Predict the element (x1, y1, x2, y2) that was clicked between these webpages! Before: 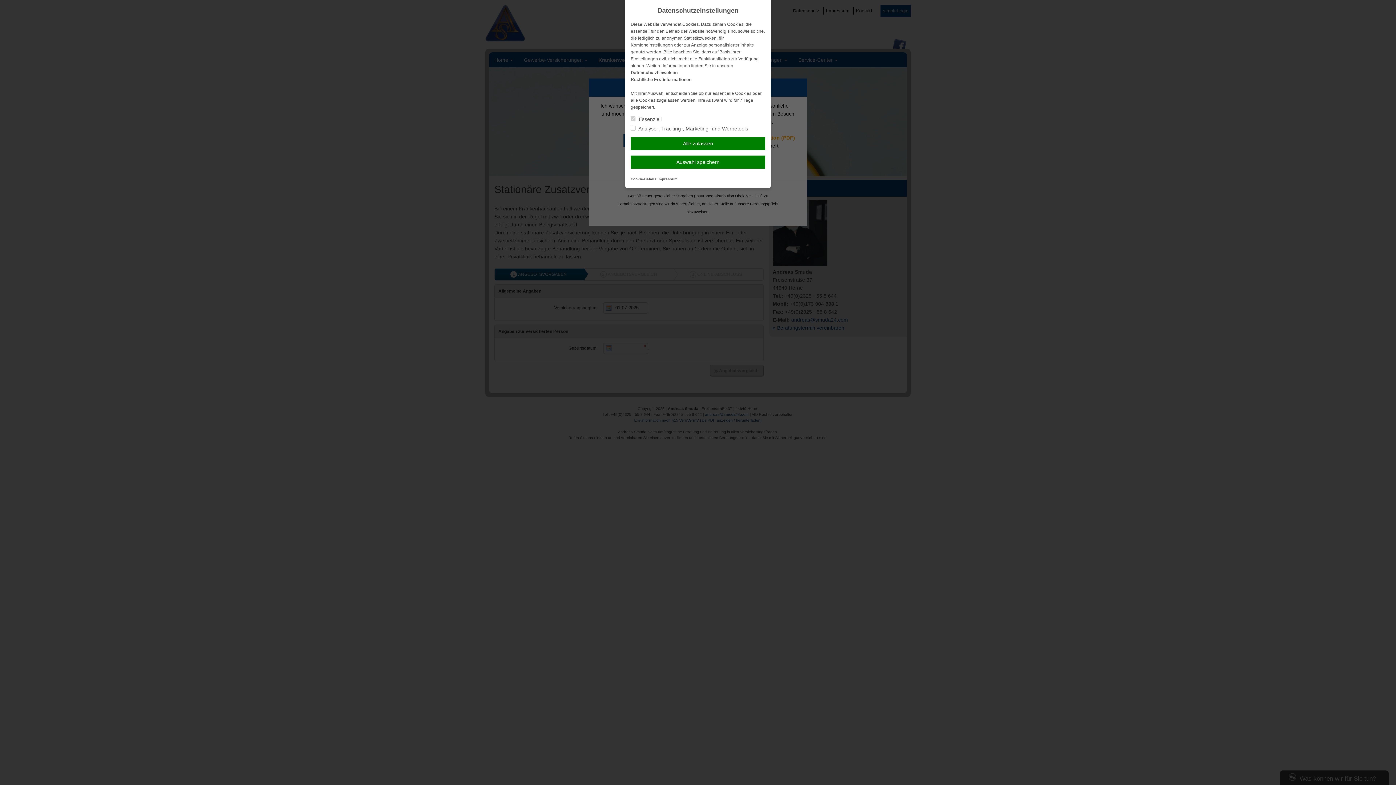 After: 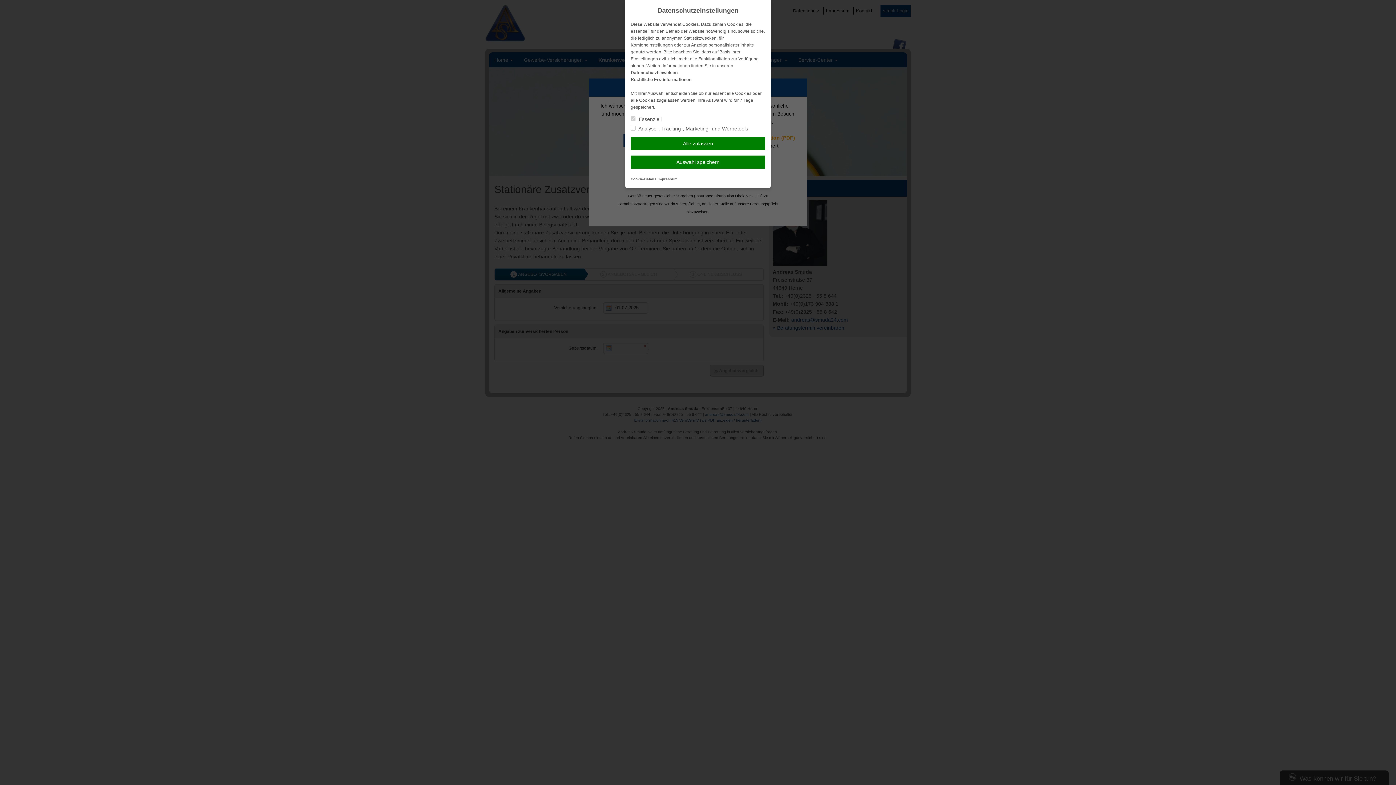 Action: bbox: (657, 177, 677, 181) label: Impressum